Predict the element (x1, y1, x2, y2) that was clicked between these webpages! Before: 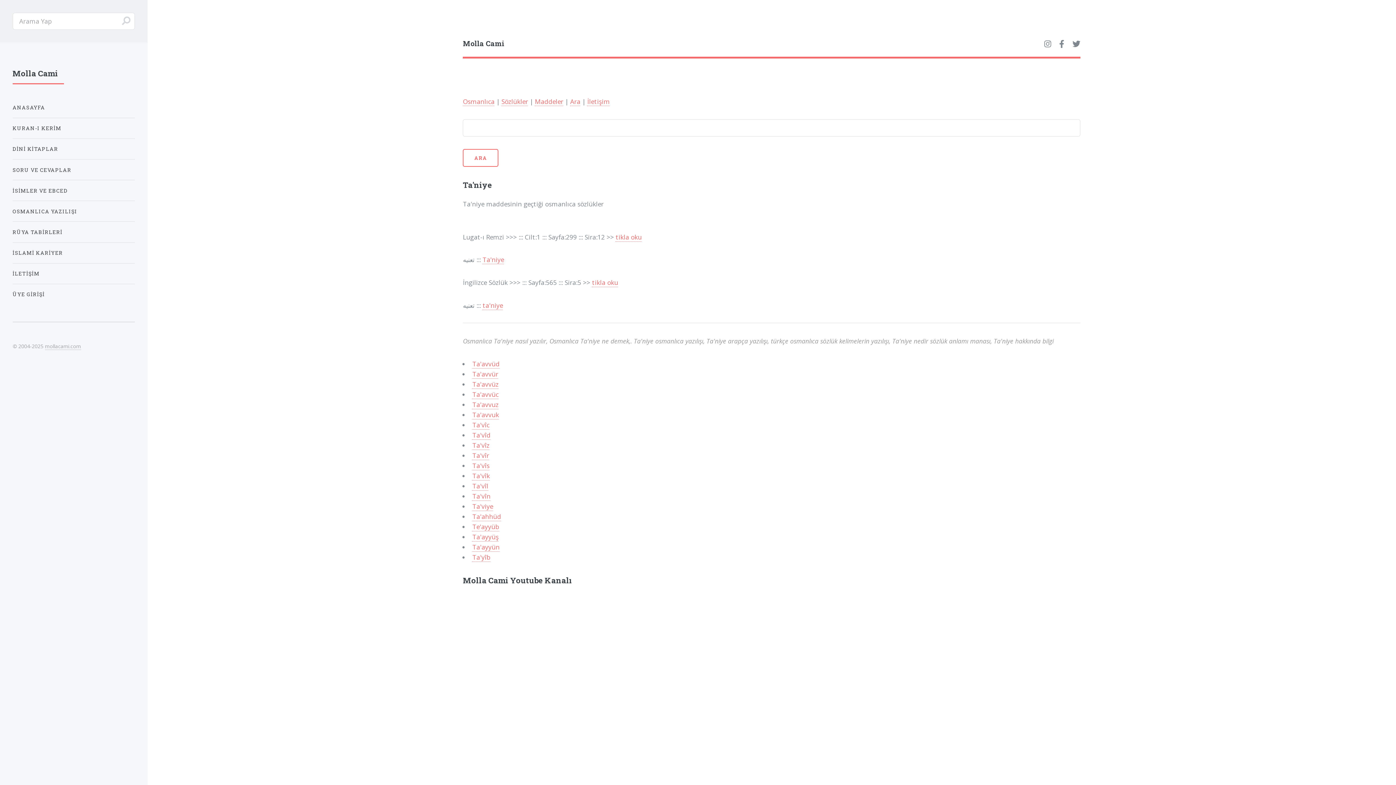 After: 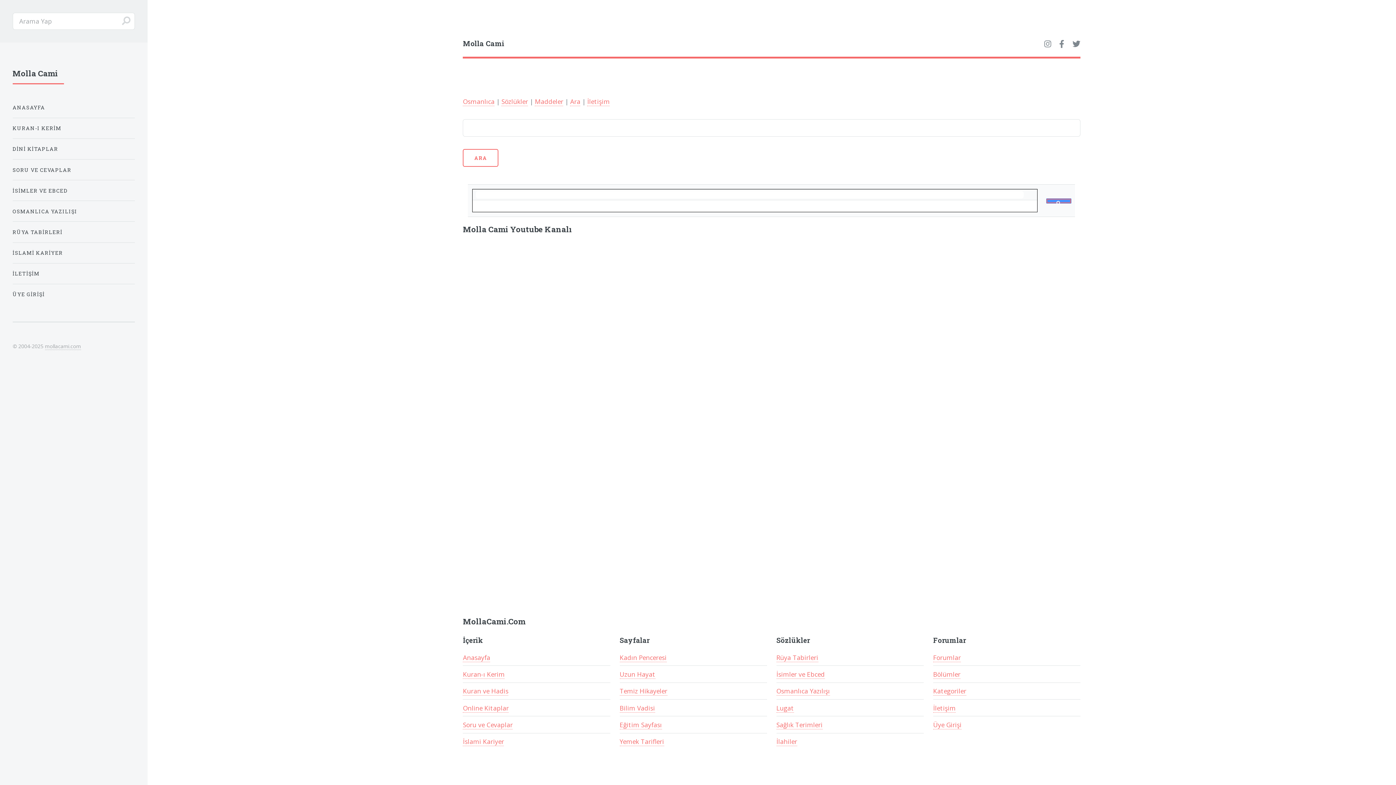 Action: label: Ara bbox: (570, 97, 580, 106)